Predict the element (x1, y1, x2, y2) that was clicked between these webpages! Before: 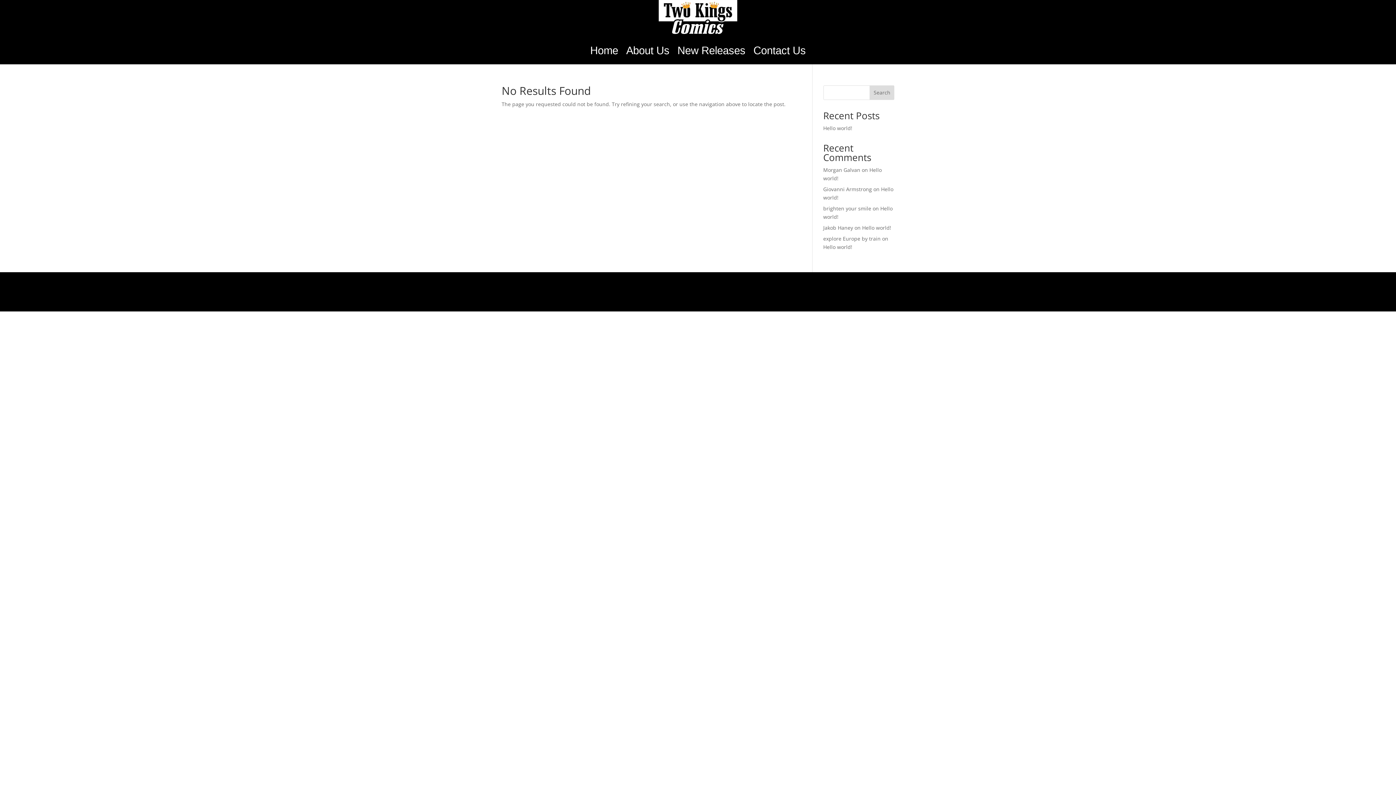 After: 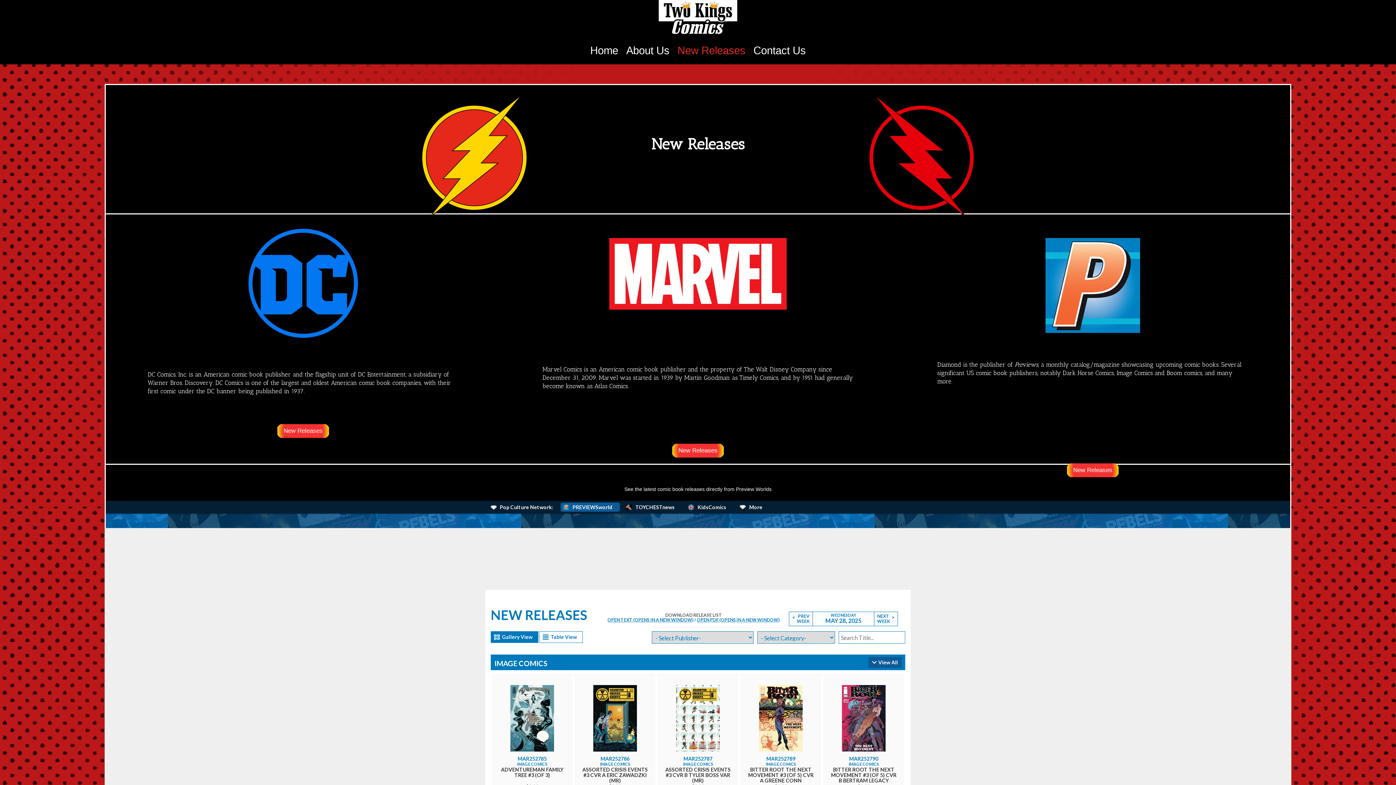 Action: label: New Releases bbox: (677, 36, 745, 64)